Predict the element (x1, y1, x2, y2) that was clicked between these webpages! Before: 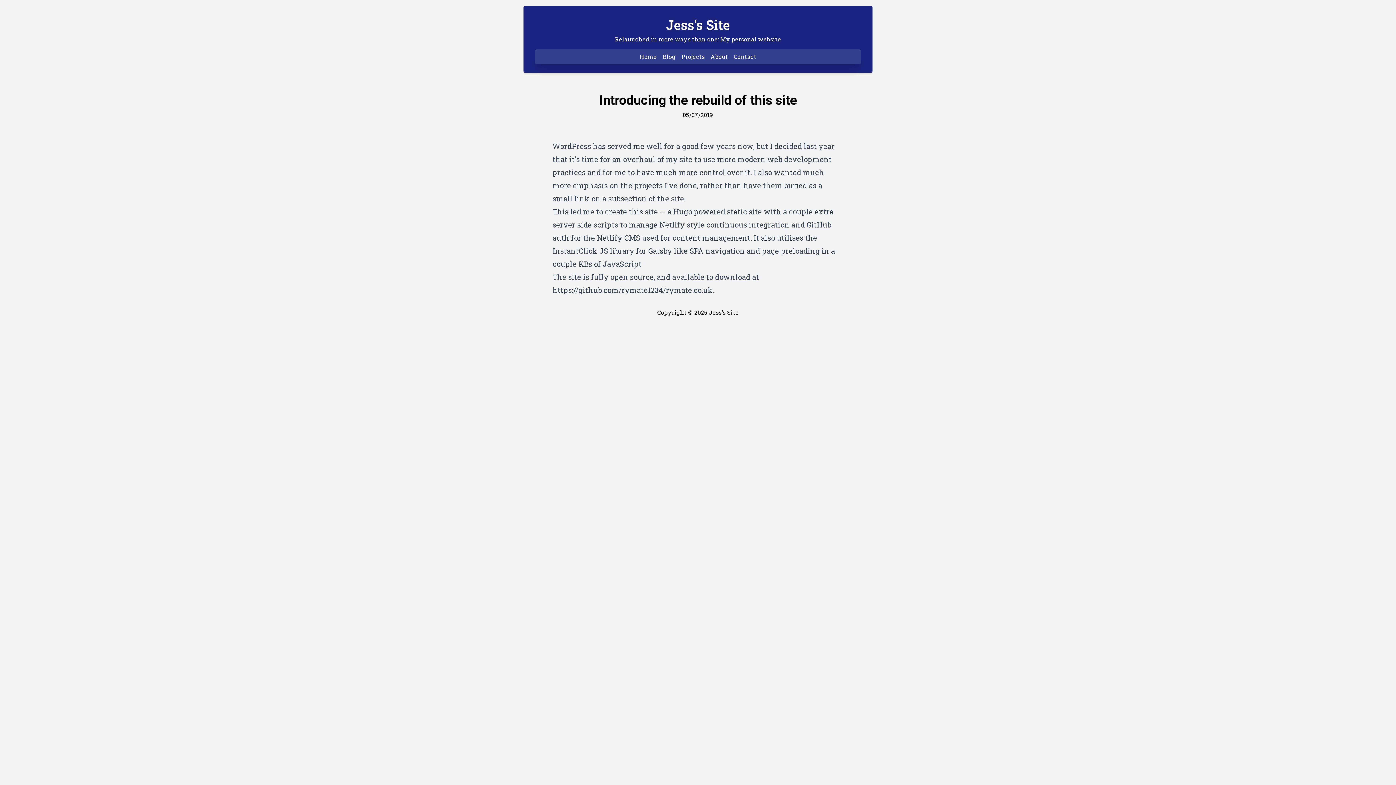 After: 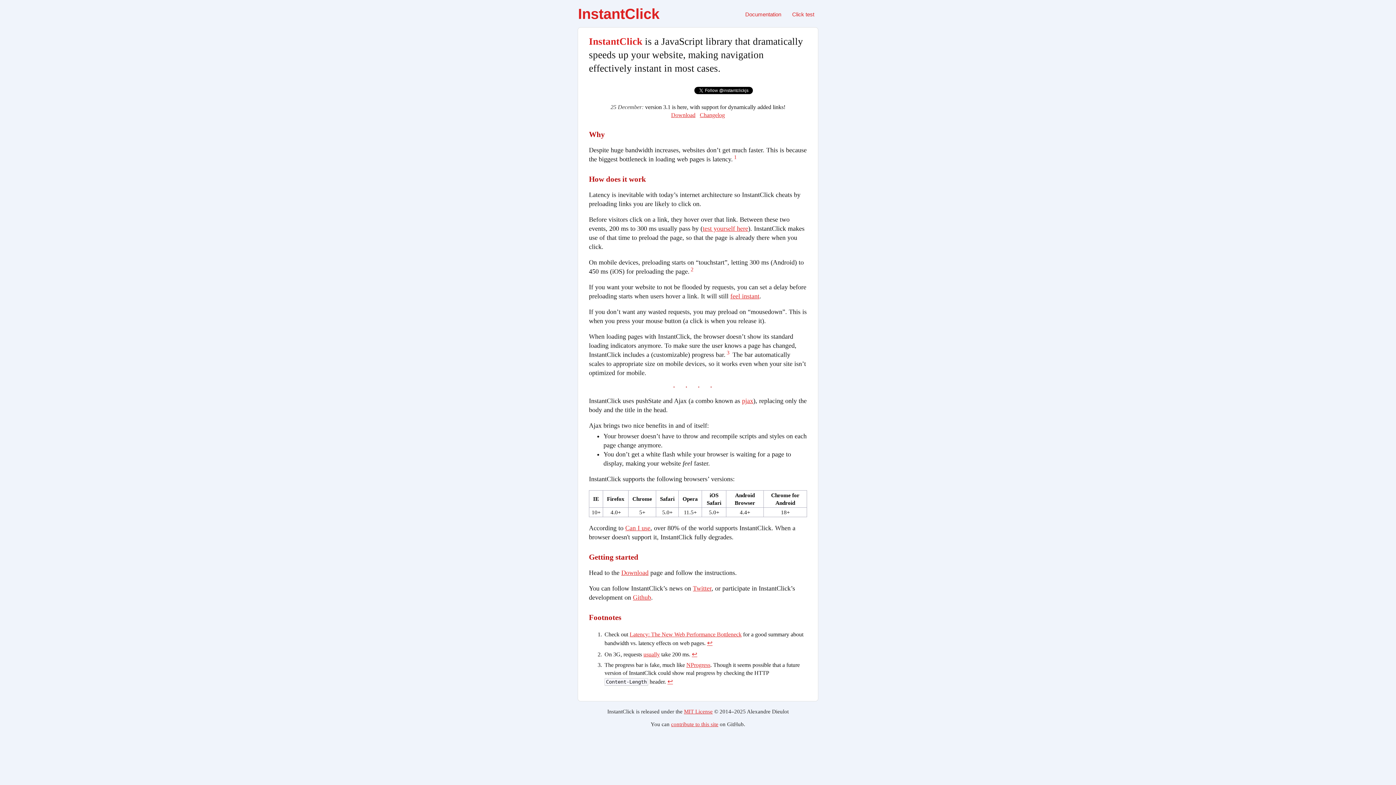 Action: label: InstantClick bbox: (552, 246, 597, 255)